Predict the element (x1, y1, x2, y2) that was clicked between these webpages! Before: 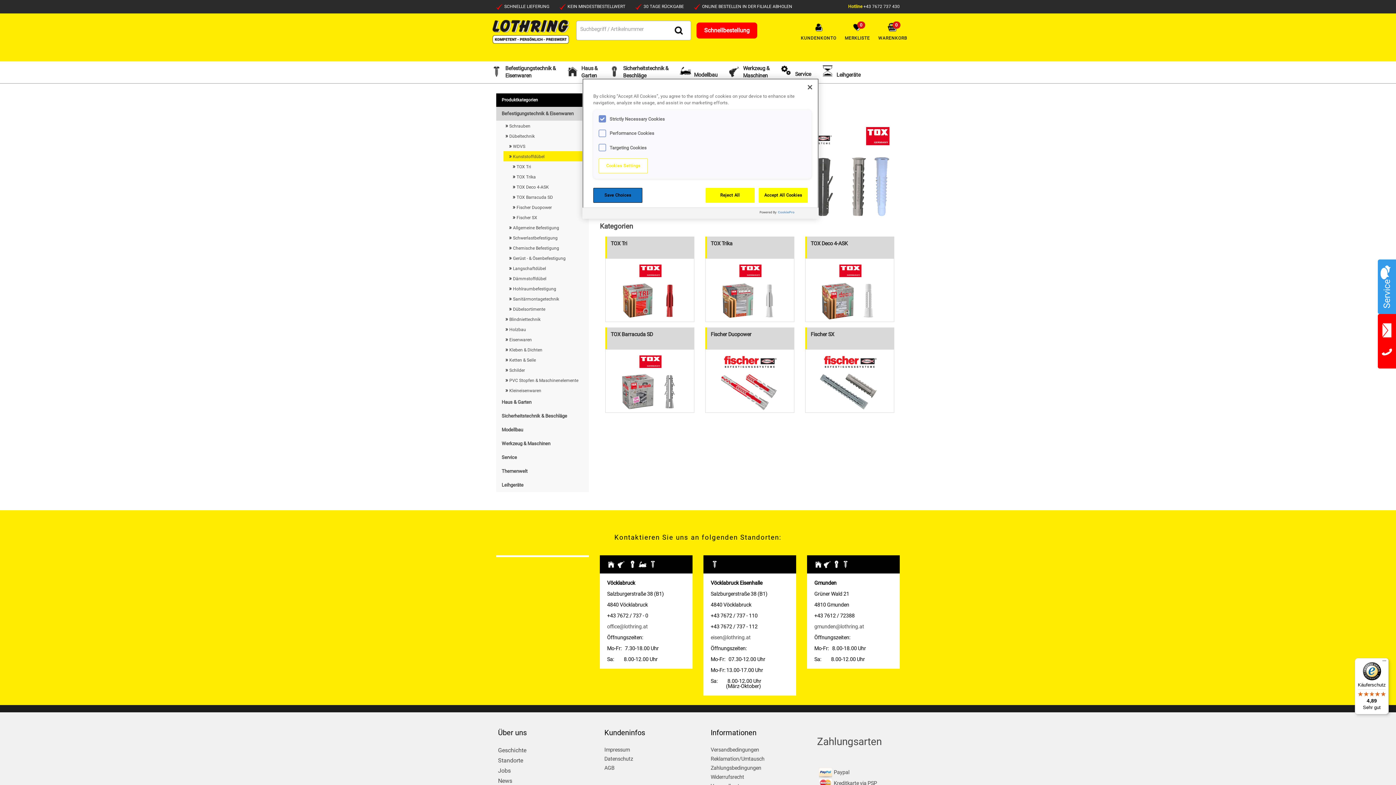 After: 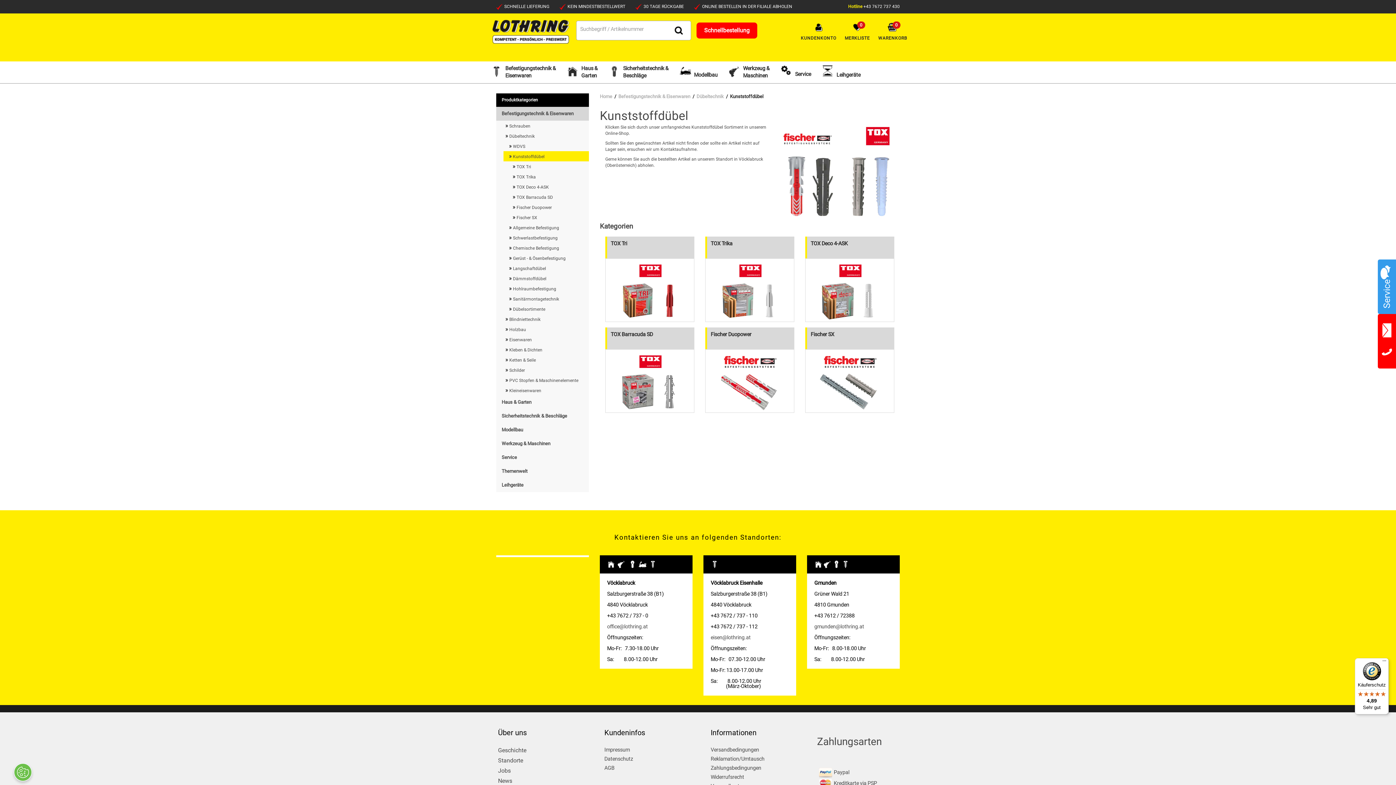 Action: label: Save Choices bbox: (593, 187, 642, 202)